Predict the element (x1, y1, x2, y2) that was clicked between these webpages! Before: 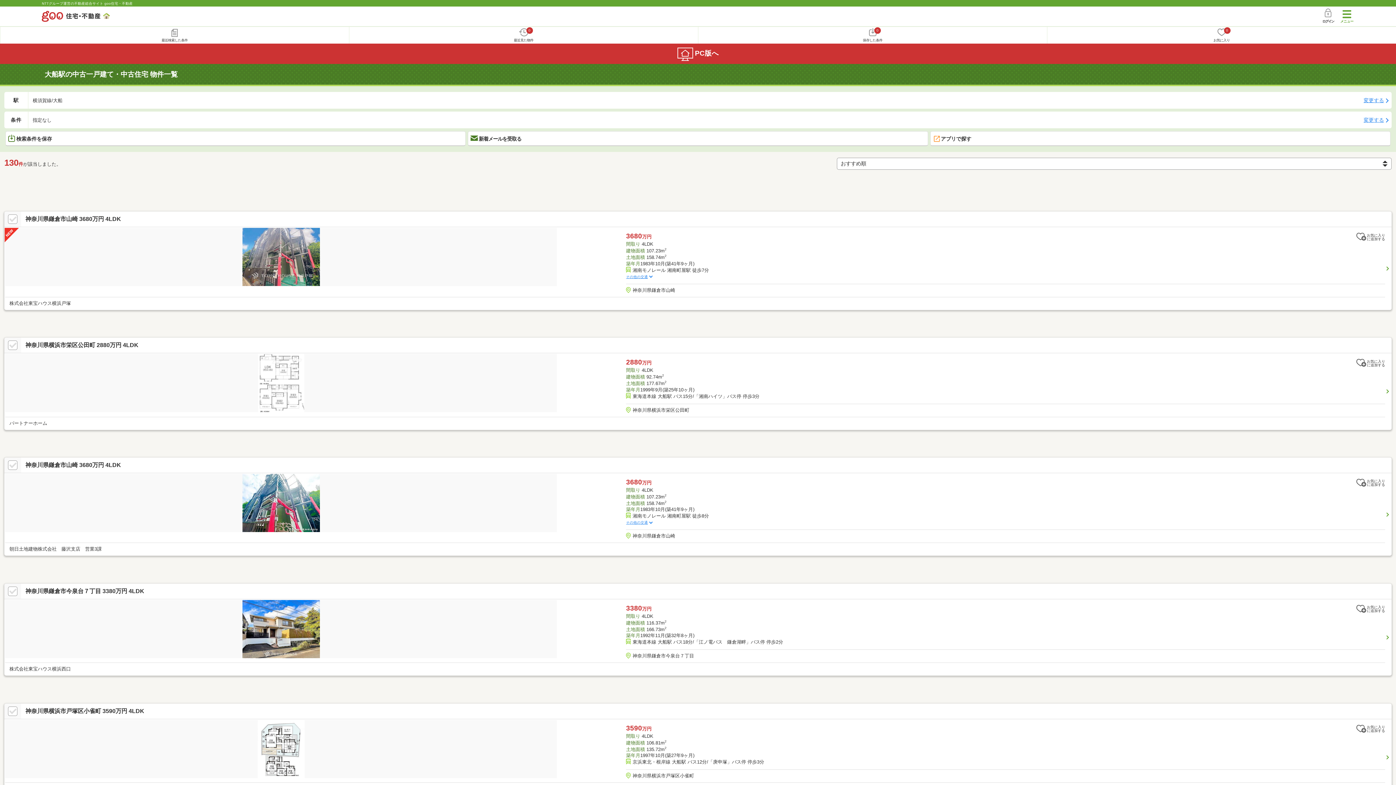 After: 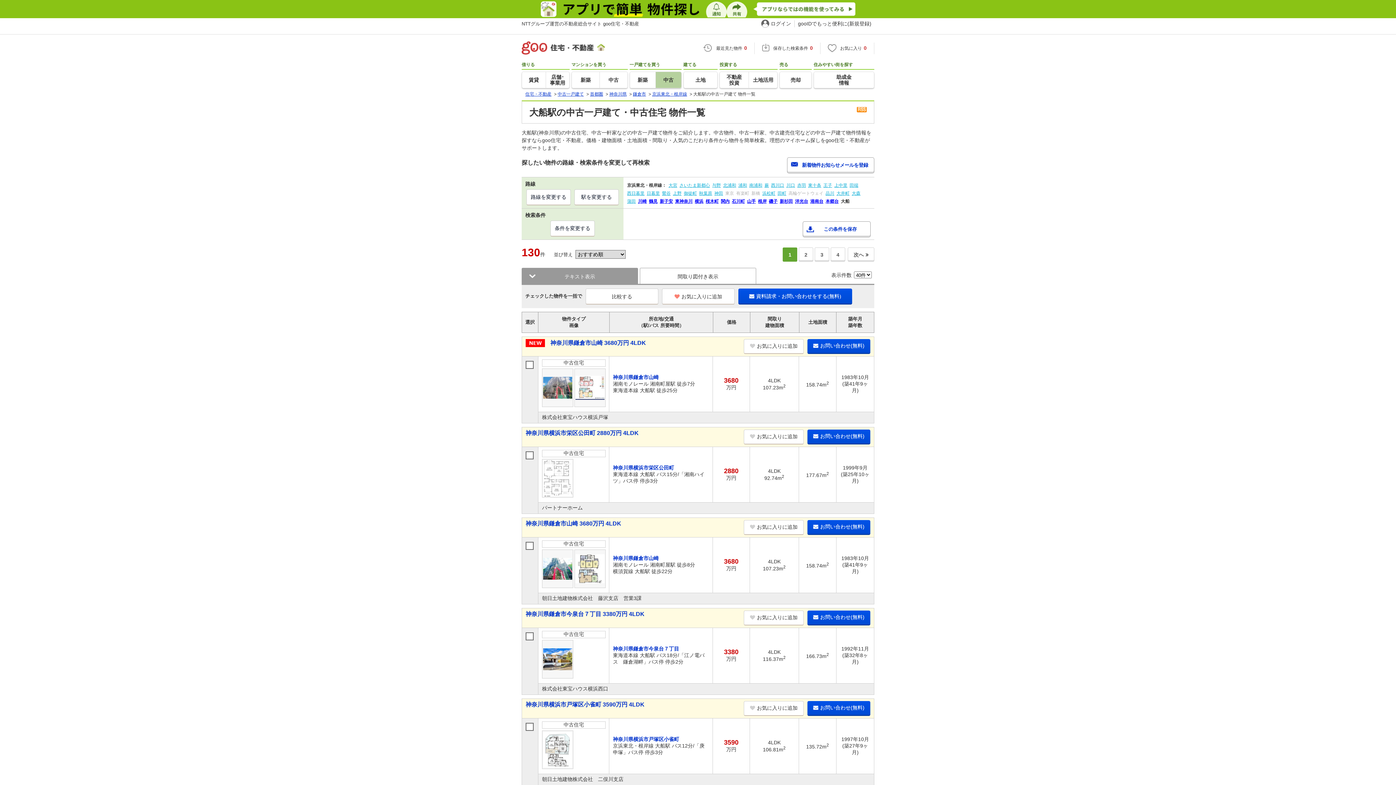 Action: bbox: (0, 43, 1396, 64) label: PC版へ